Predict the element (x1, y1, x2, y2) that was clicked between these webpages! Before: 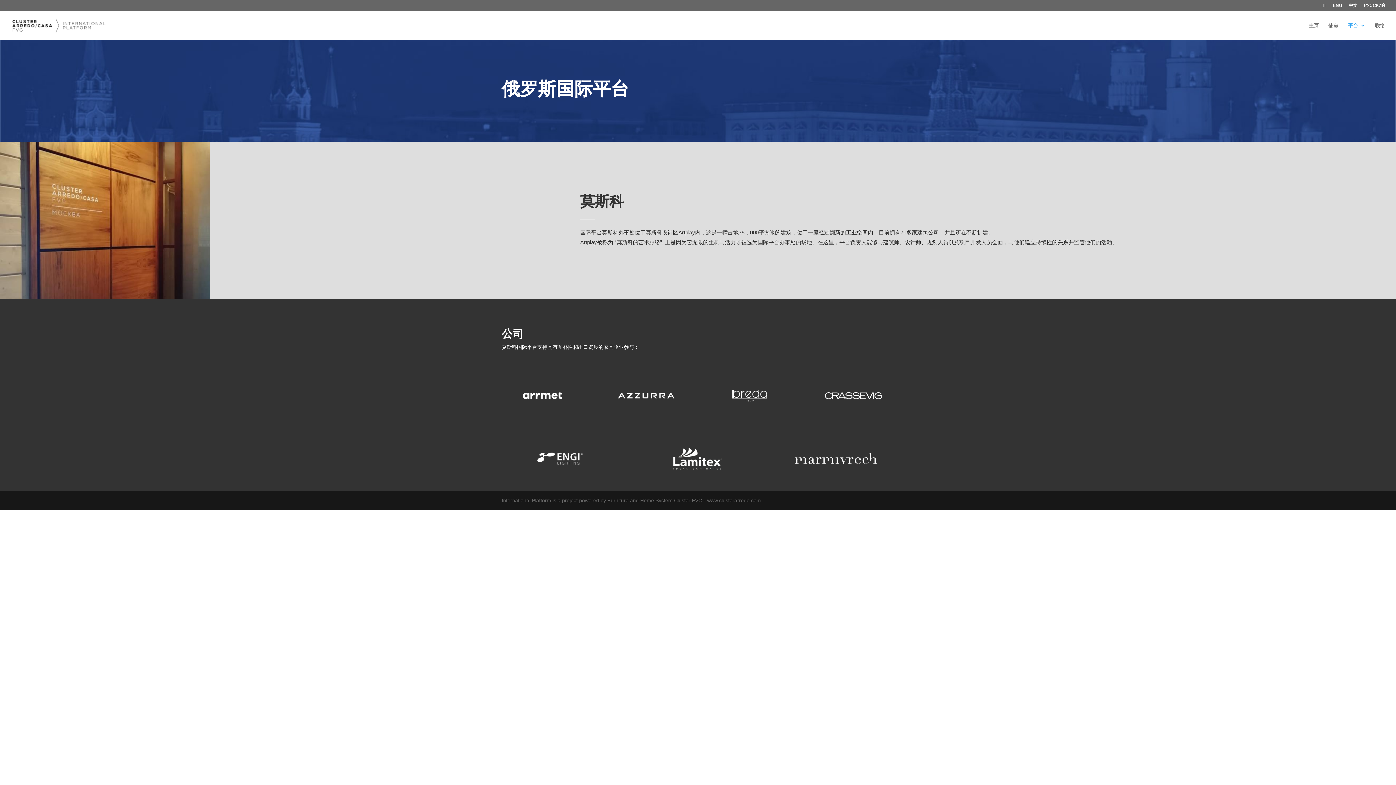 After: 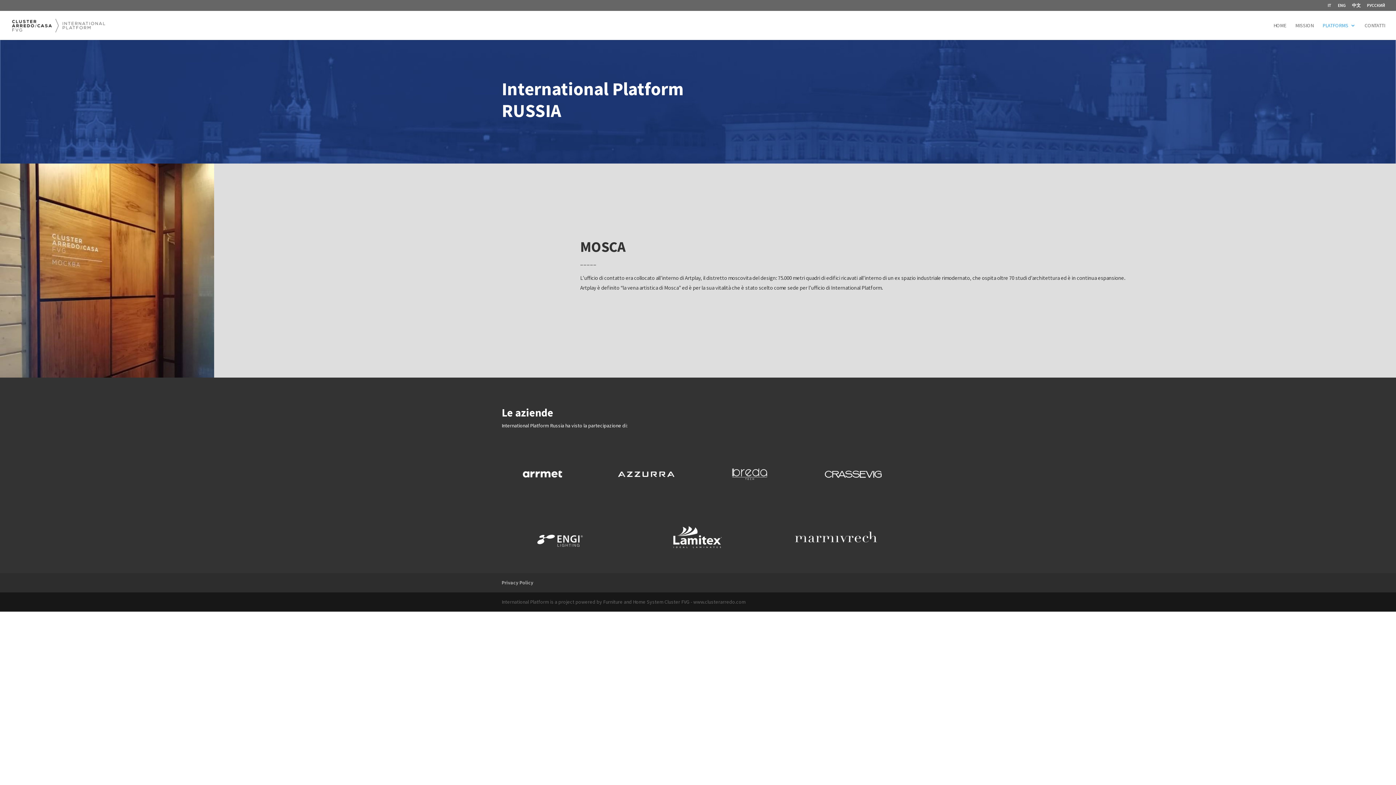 Action: label: IT bbox: (1322, 3, 1326, 10)